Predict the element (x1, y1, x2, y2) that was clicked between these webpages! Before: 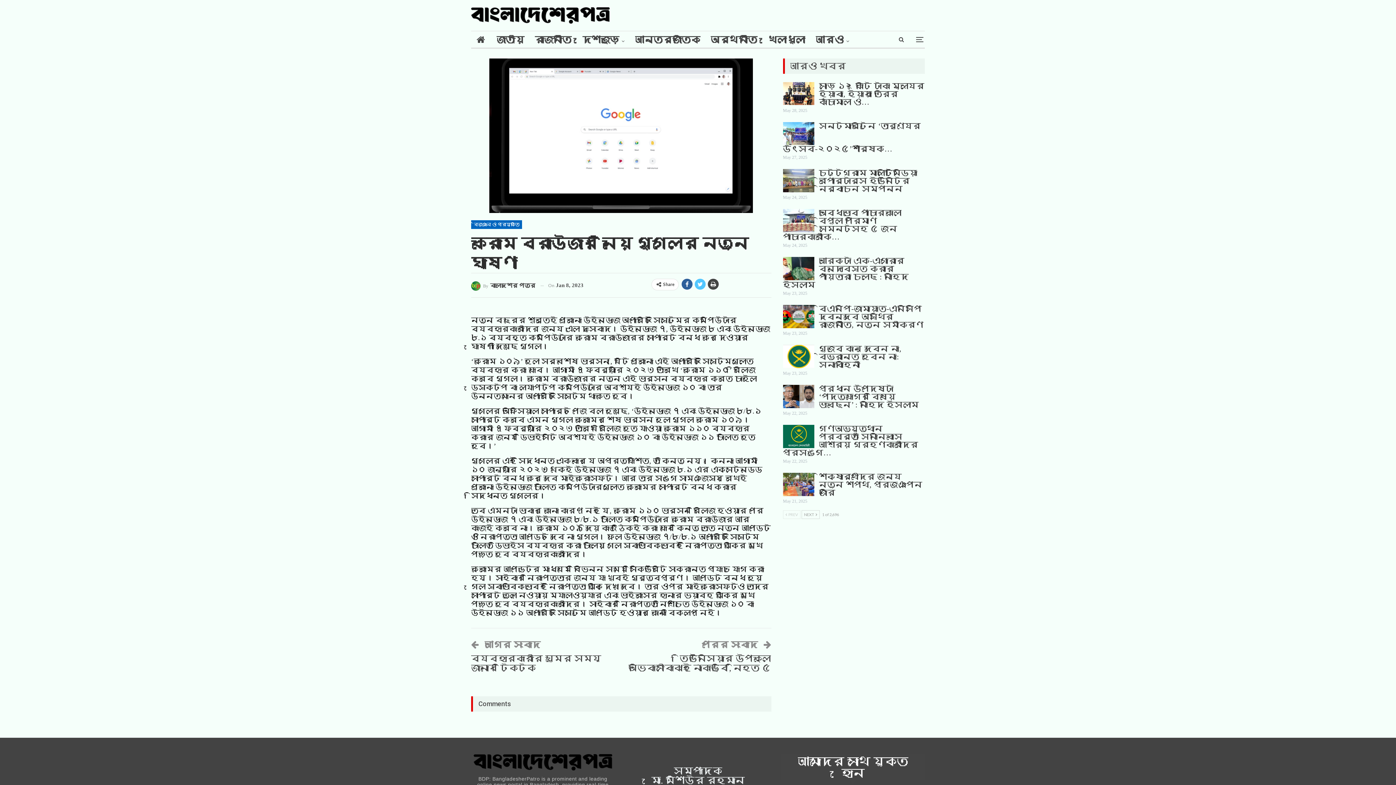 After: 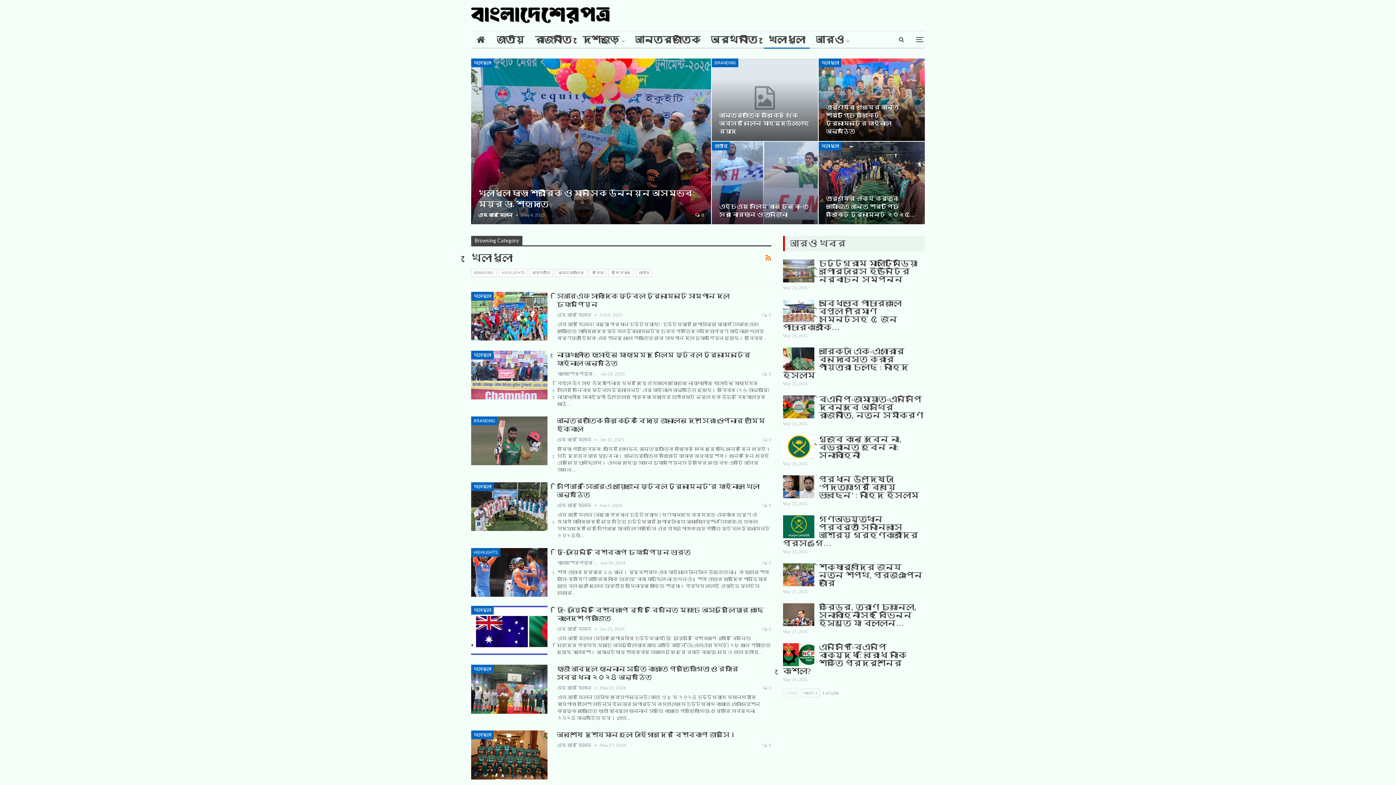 Action: bbox: (764, 31, 809, 48) label: খেলাধুলা